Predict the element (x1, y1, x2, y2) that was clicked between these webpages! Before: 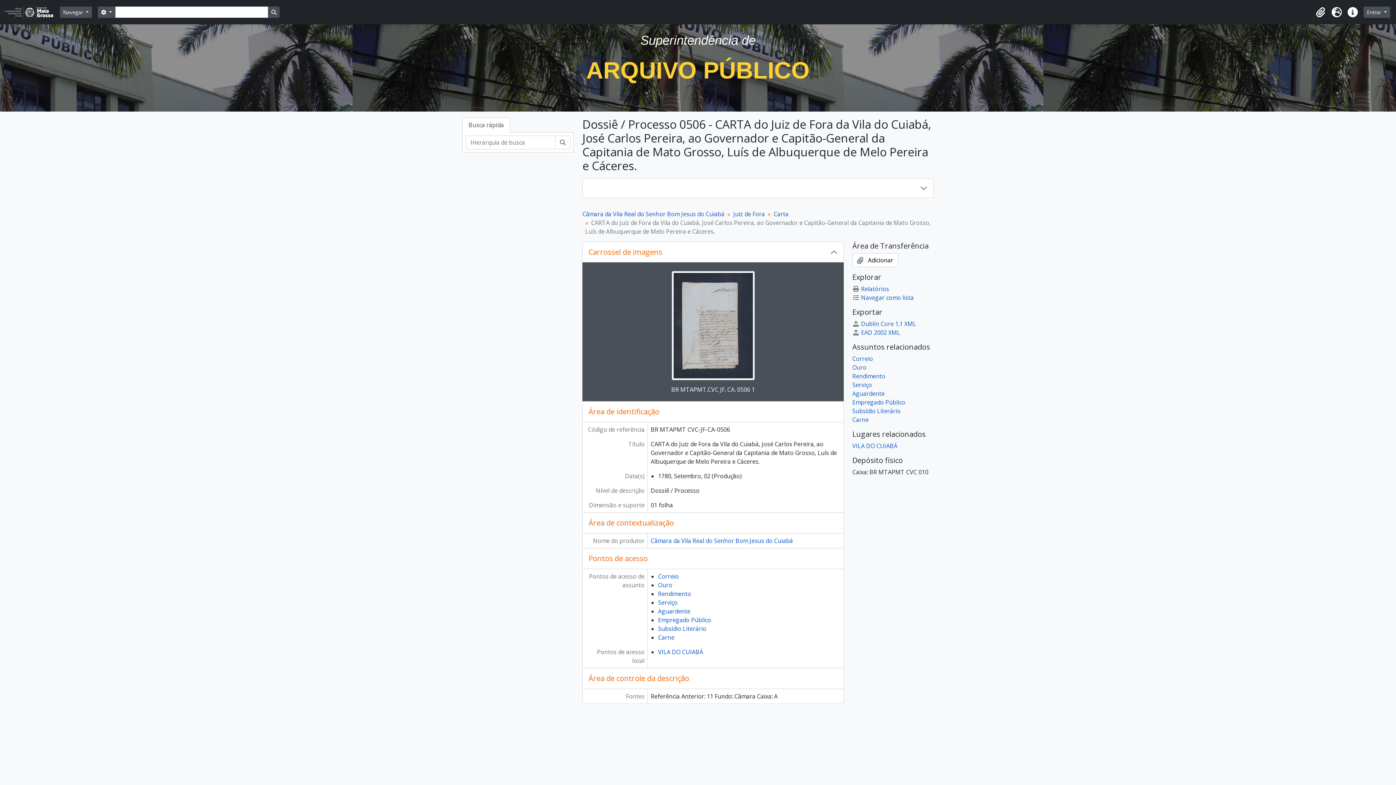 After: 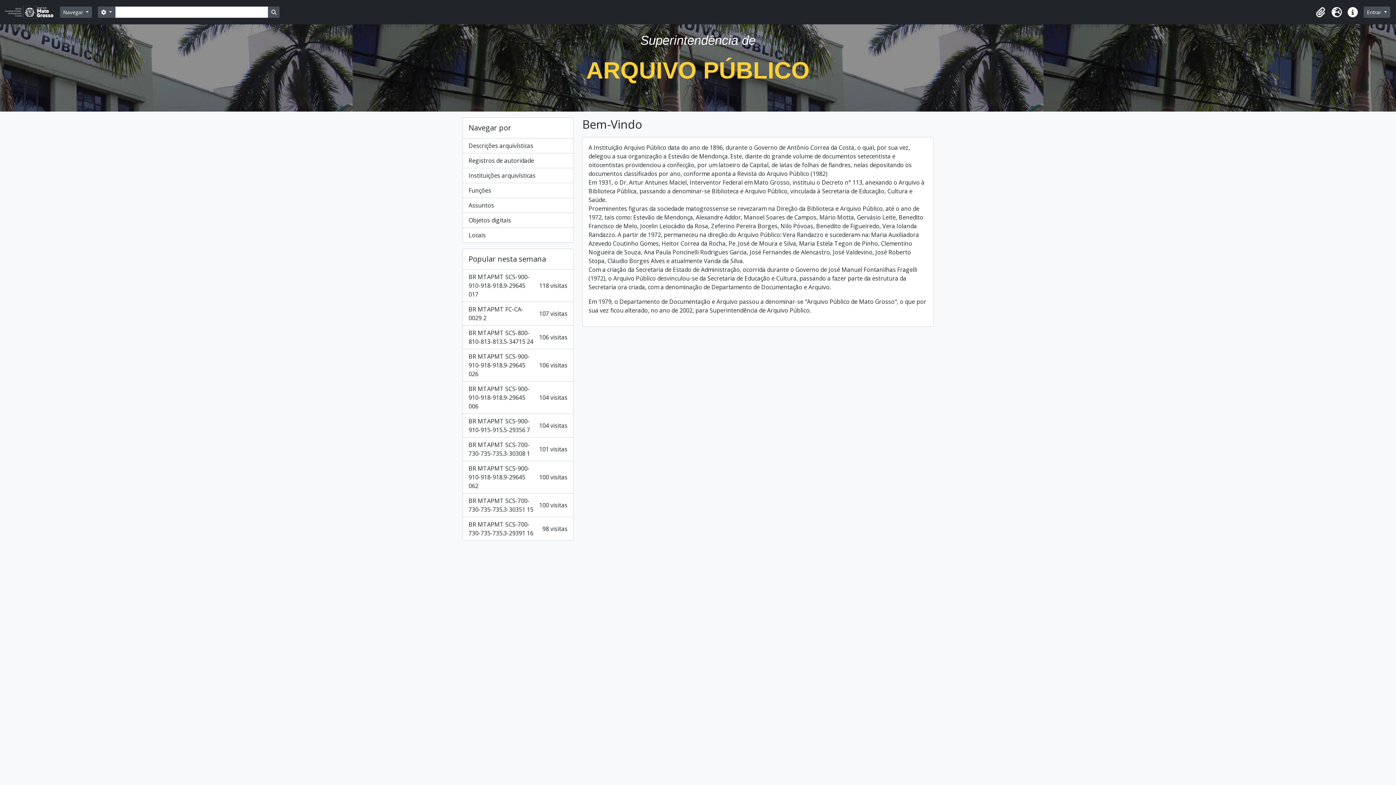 Action: bbox: (4, 2, 59, 21)